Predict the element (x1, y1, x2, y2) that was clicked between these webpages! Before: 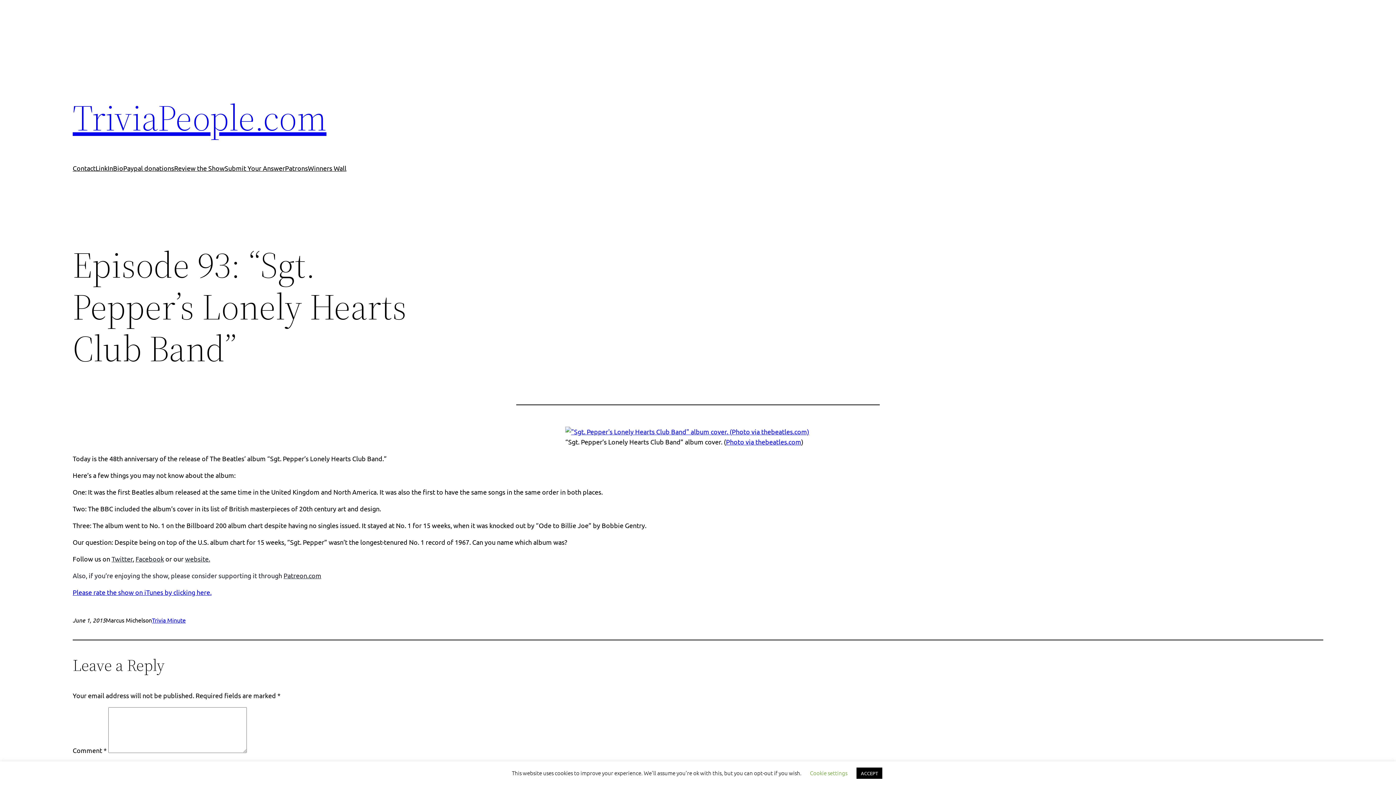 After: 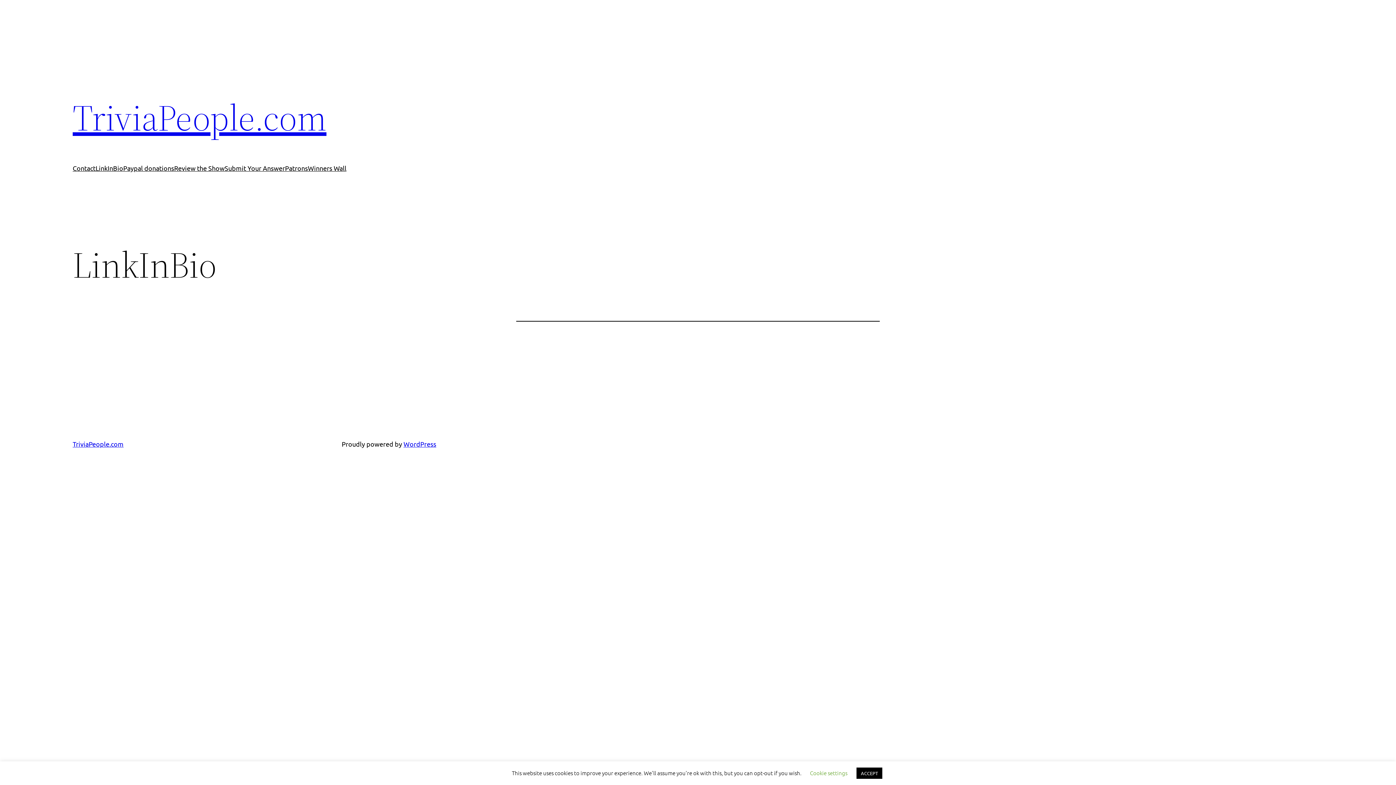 Action: label: LinkInBio bbox: (95, 163, 123, 173)